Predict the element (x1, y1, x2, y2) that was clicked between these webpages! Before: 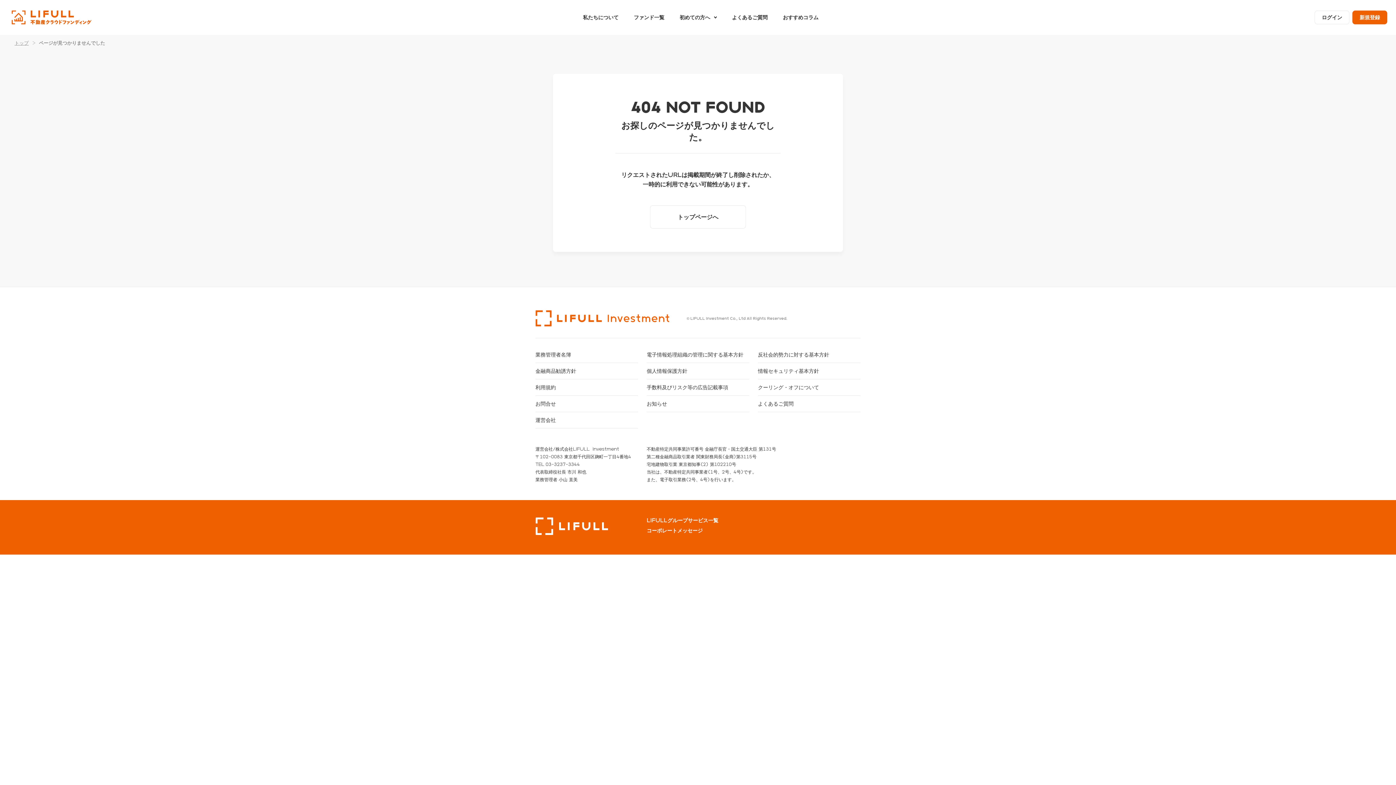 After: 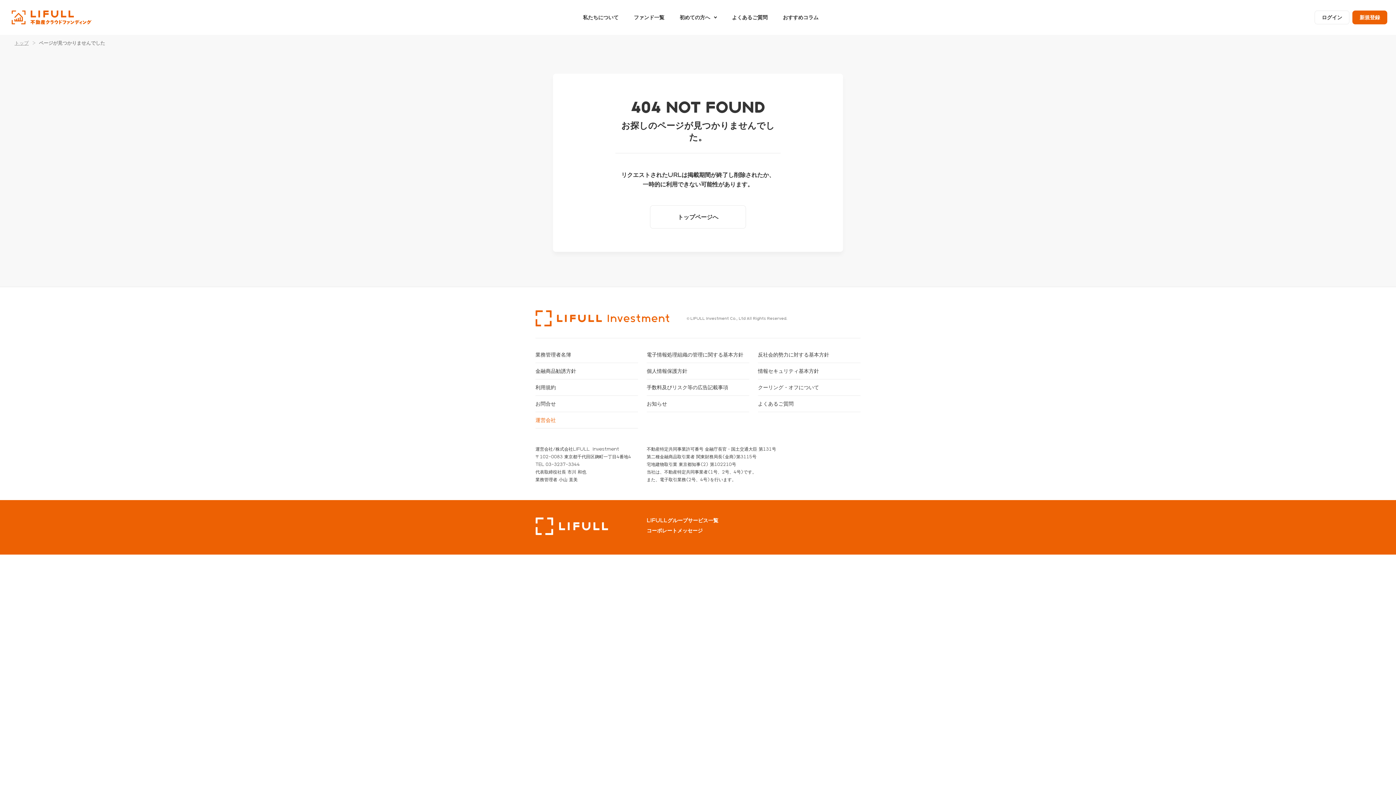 Action: bbox: (535, 412, 638, 428) label: 運営会社